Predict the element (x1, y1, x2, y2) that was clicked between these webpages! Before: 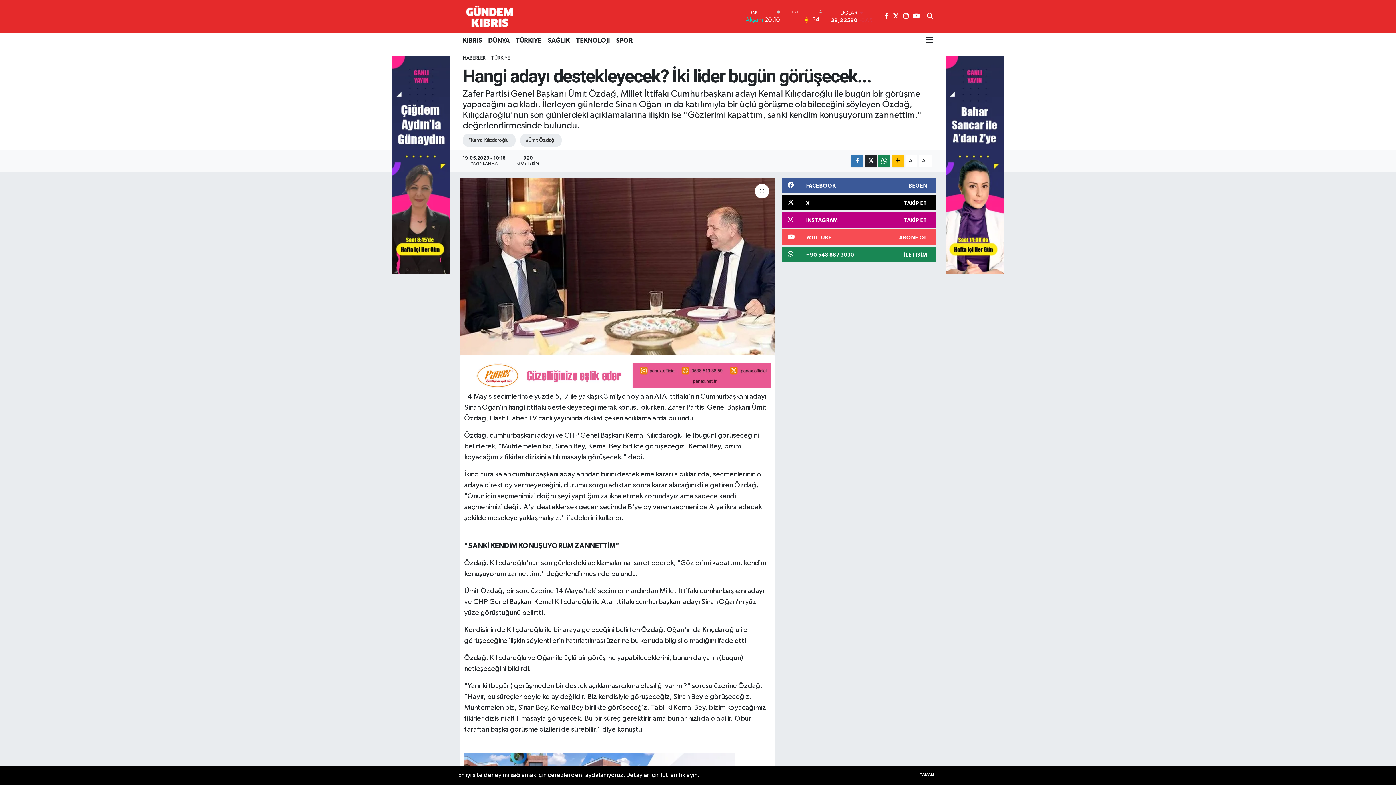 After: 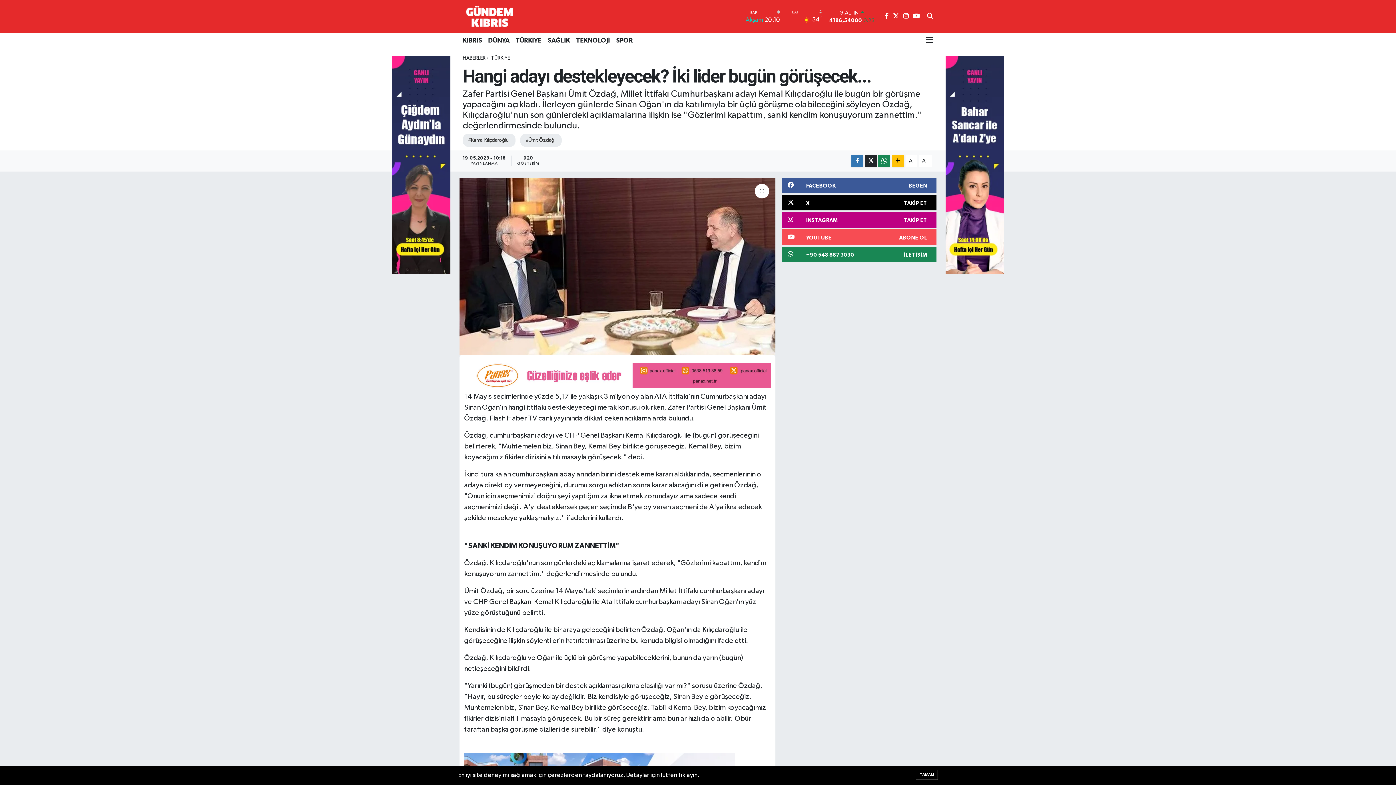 Action: bbox: (885, 13, 889, 19)